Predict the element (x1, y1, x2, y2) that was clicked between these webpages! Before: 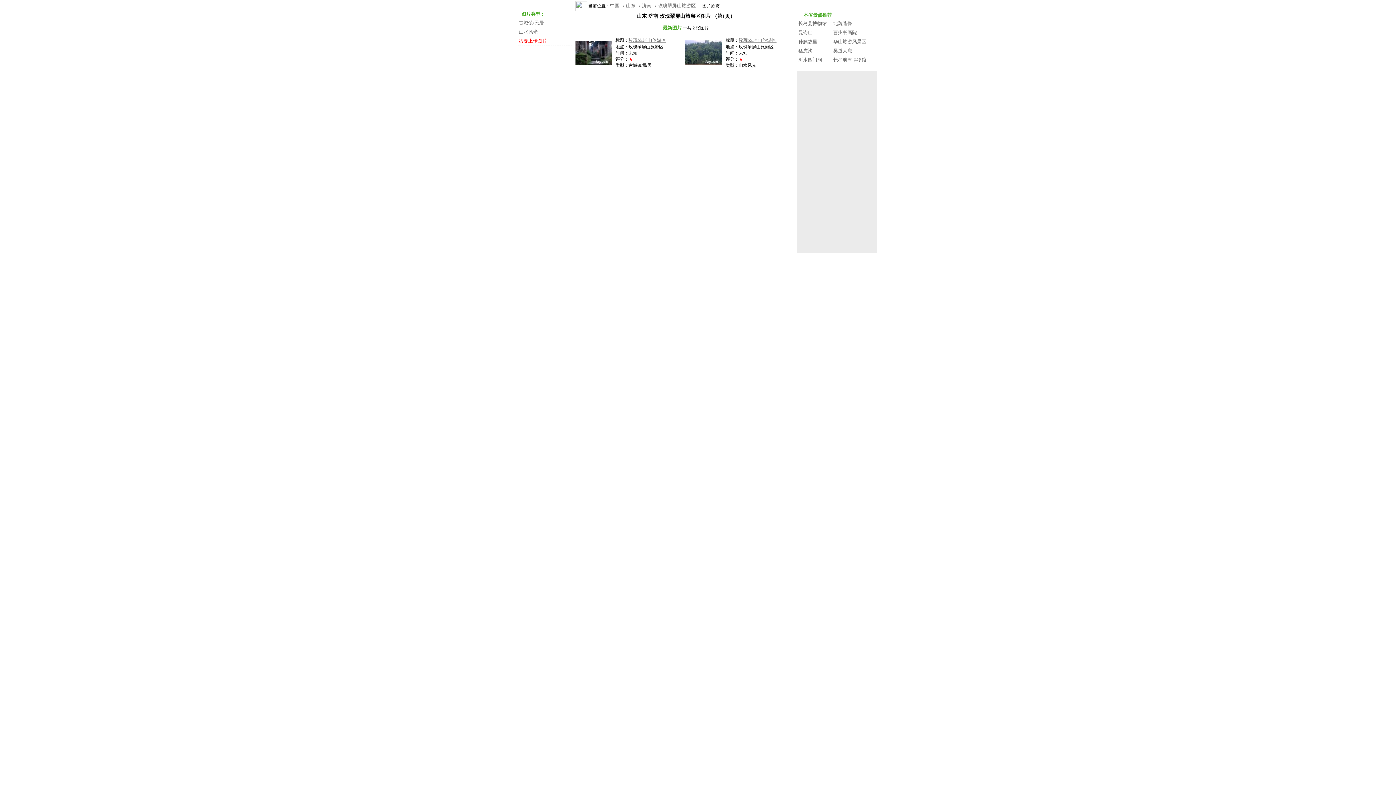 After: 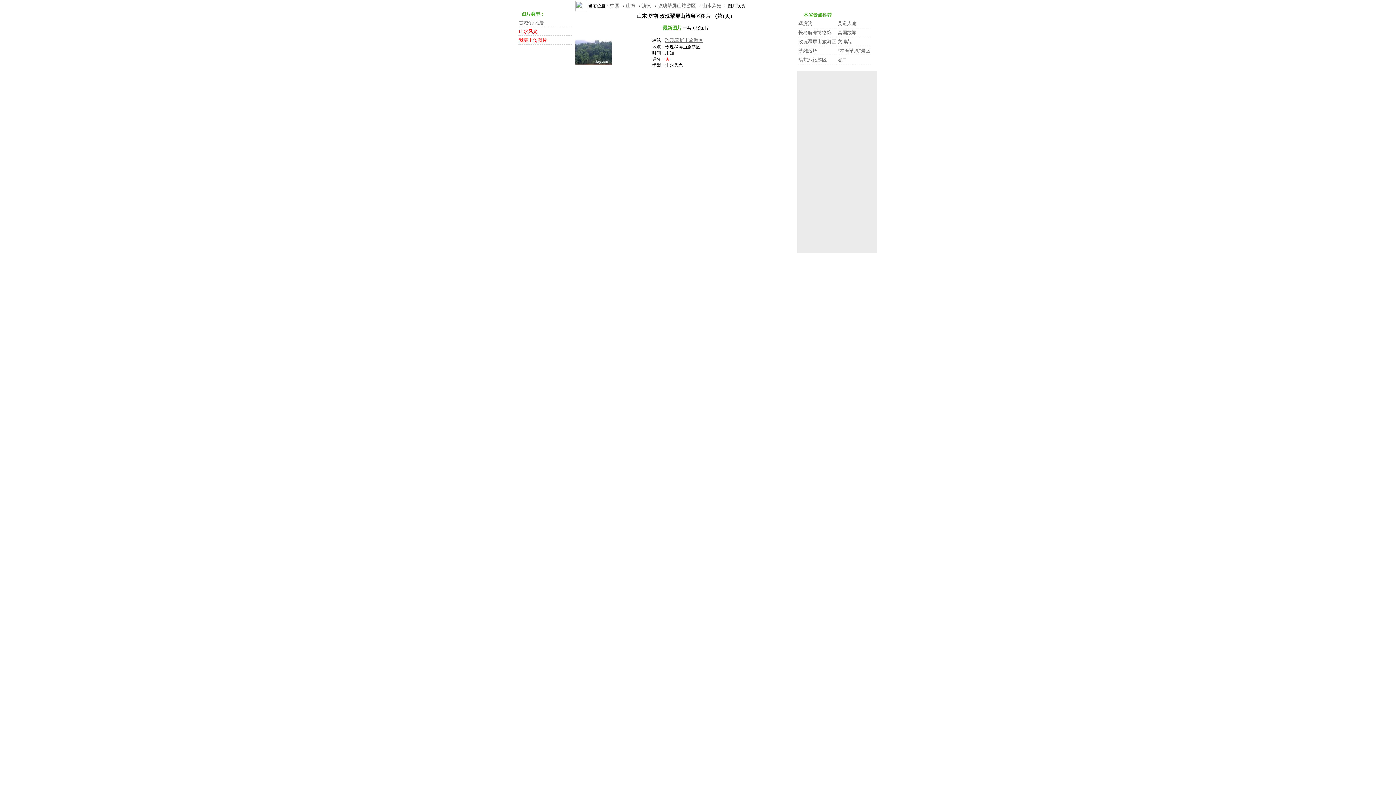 Action: label: 山水风光 bbox: (518, 29, 537, 34)